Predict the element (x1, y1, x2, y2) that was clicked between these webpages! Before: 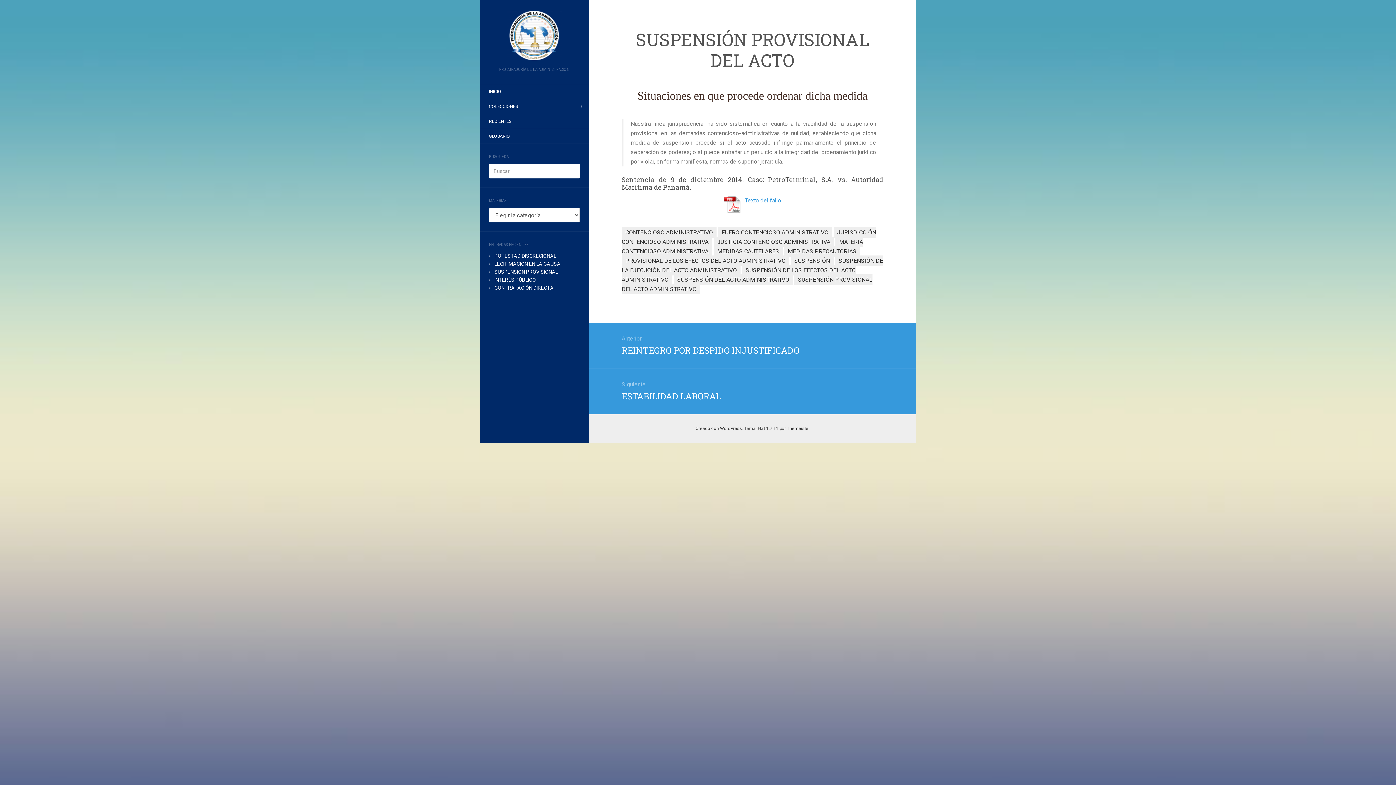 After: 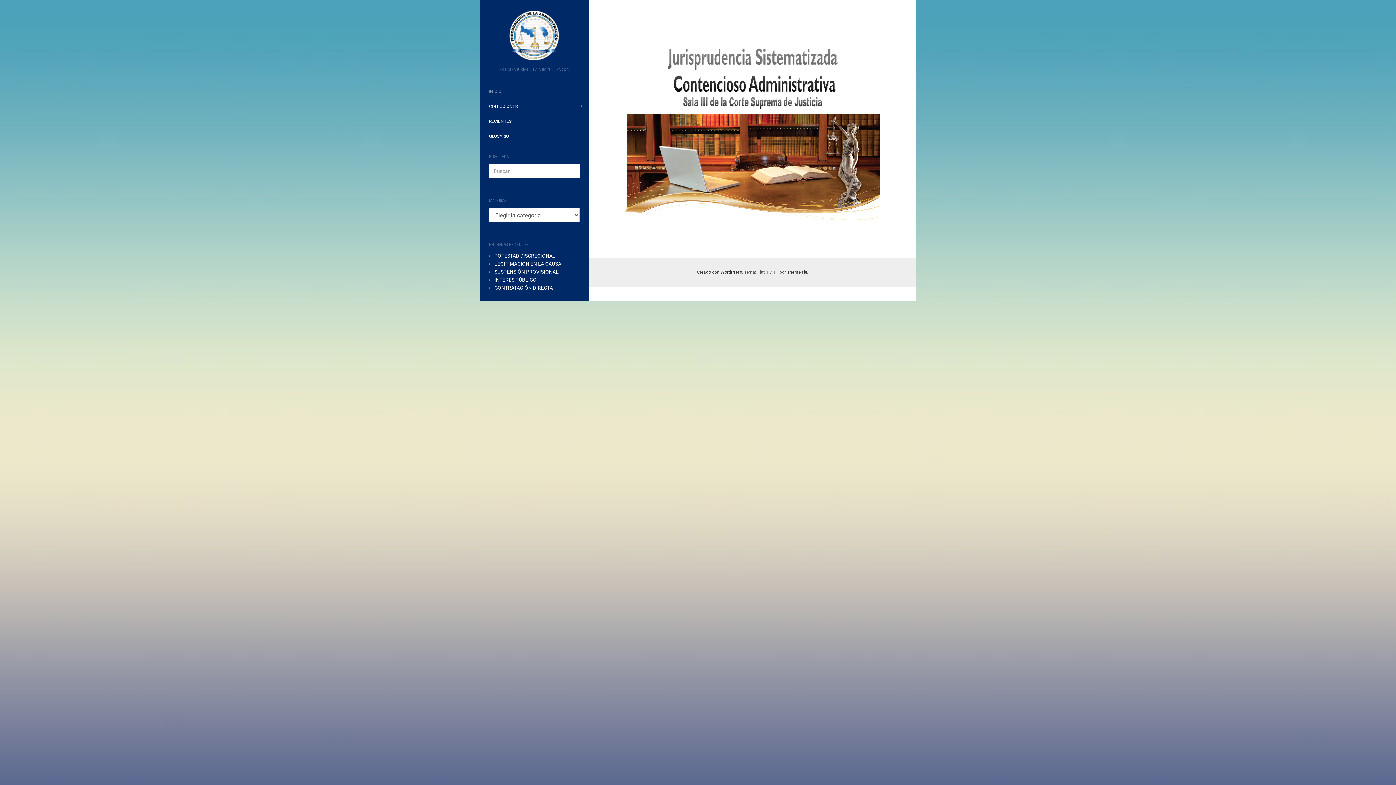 Action: bbox: (480, 10, 589, 60)